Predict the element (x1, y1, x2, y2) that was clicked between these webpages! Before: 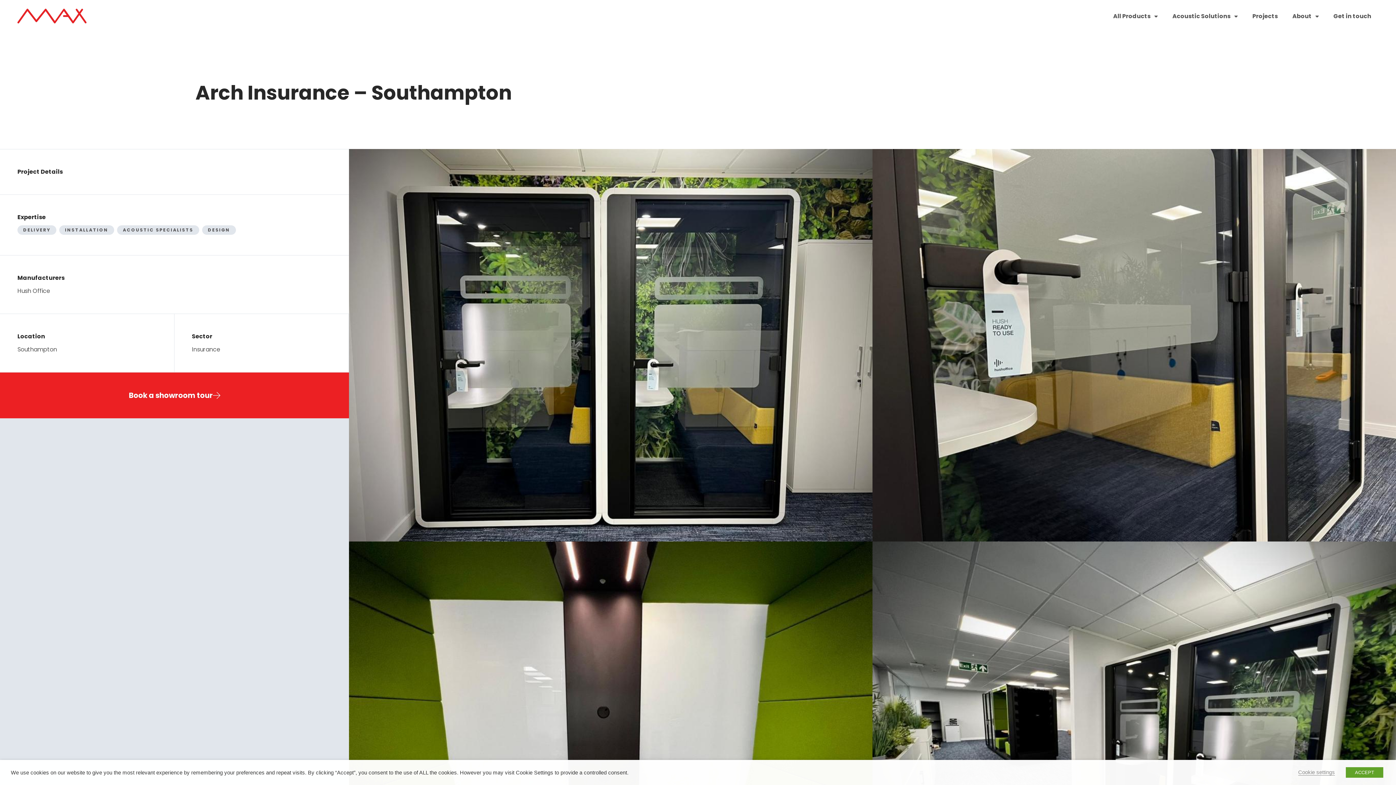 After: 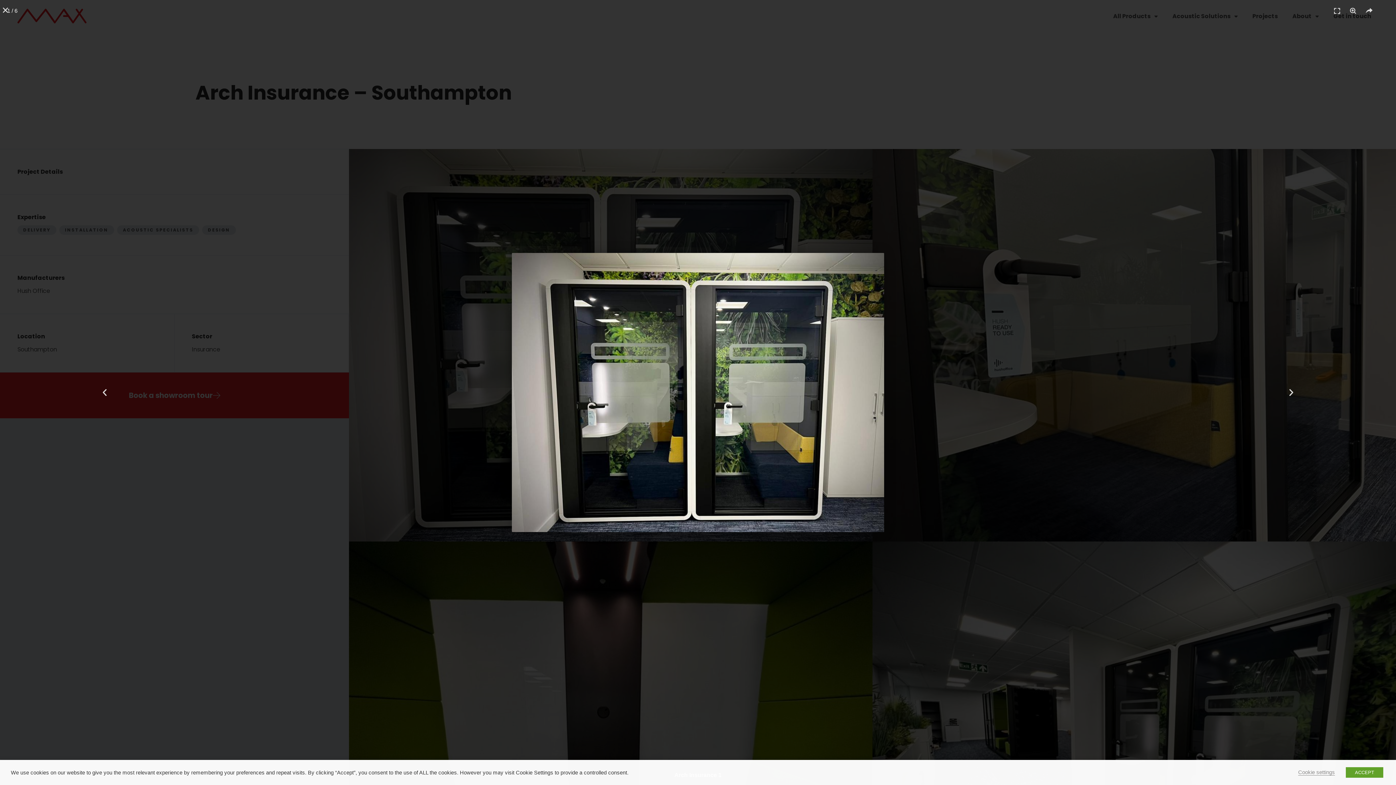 Action: bbox: (349, 149, 872, 541)